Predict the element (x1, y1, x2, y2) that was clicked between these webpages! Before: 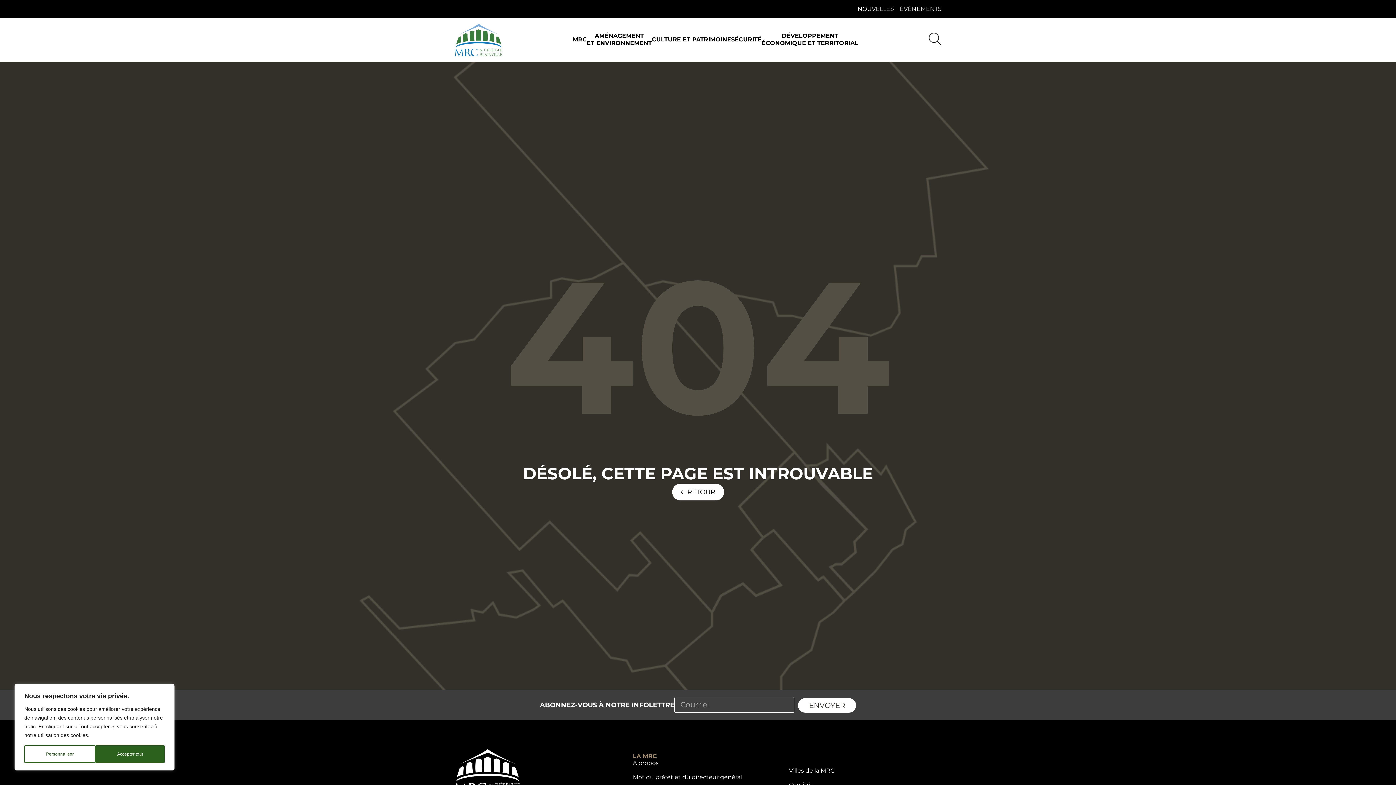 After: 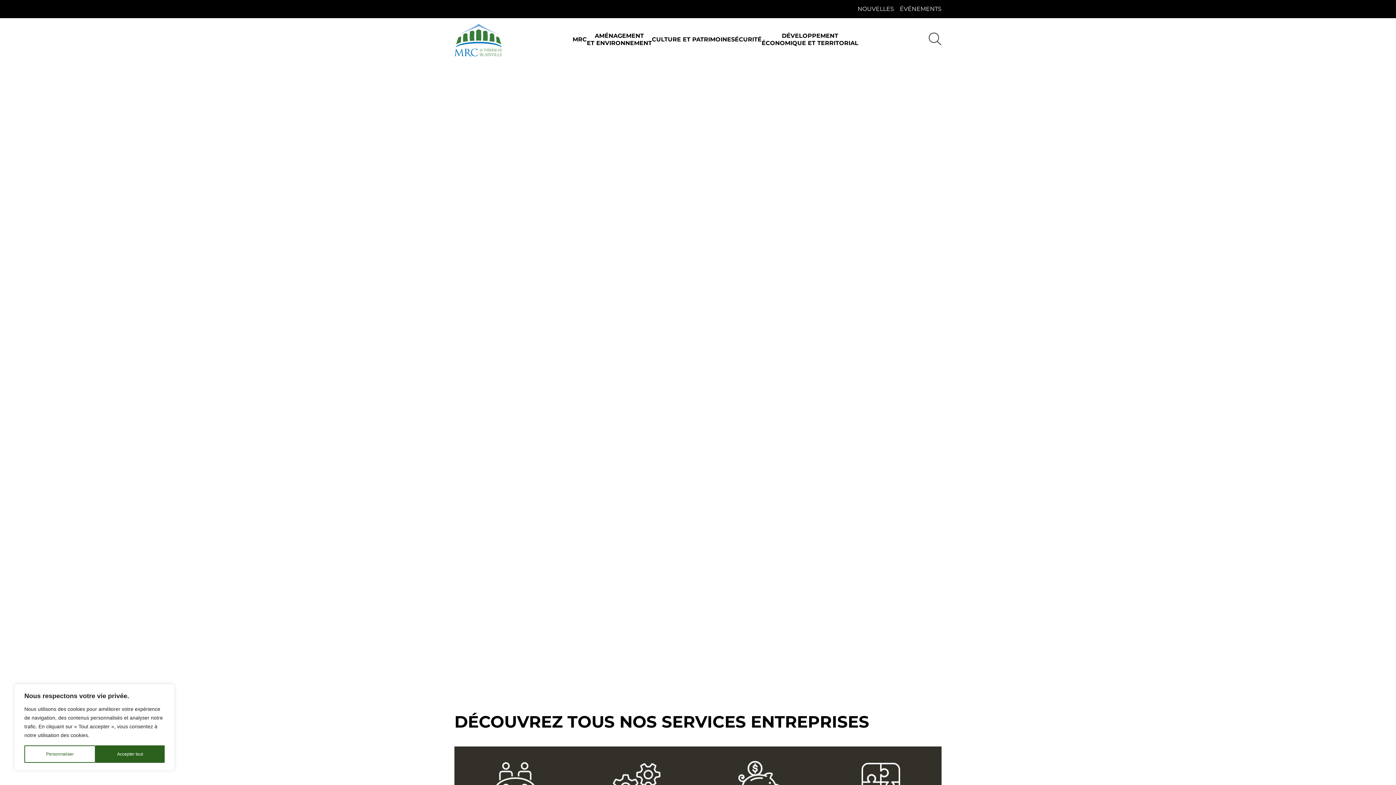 Action: bbox: (454, 23, 502, 56)